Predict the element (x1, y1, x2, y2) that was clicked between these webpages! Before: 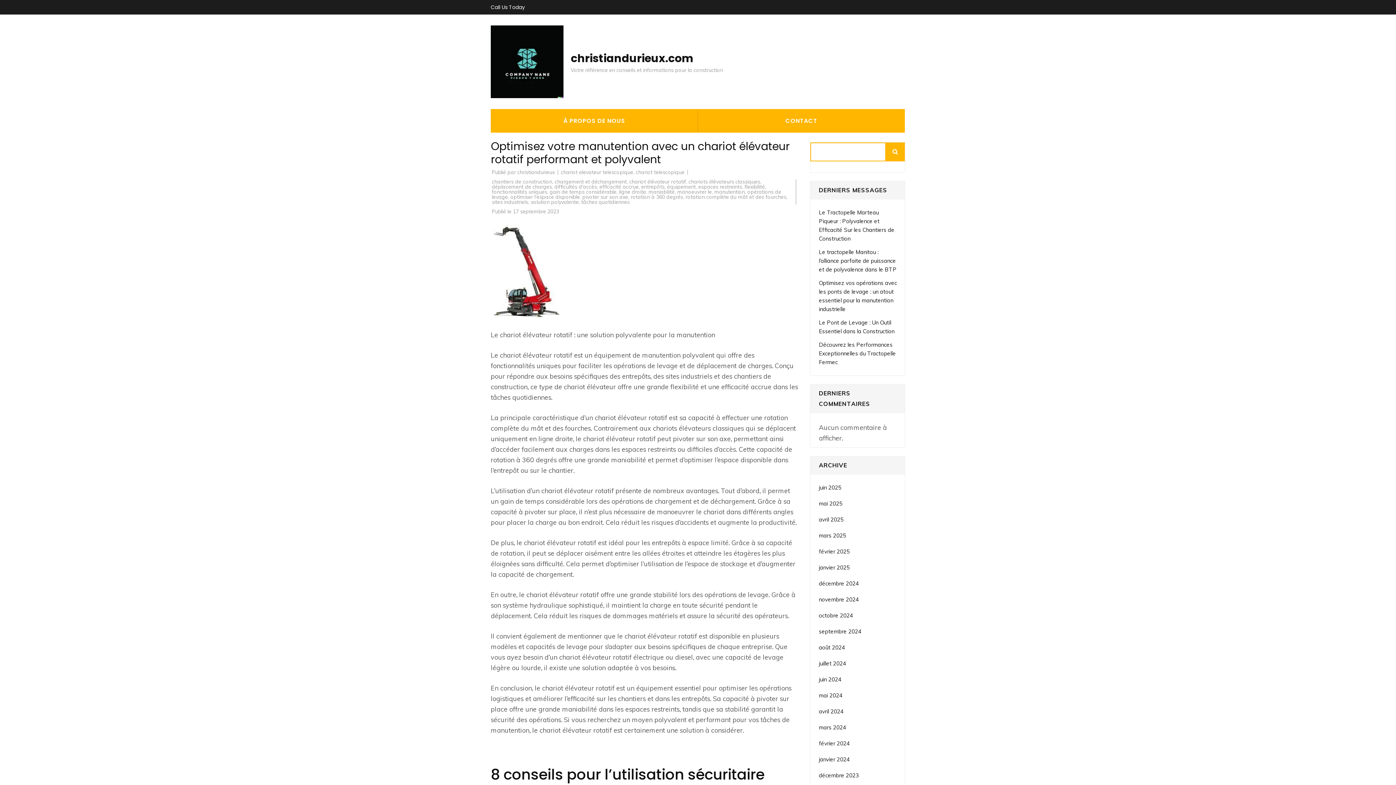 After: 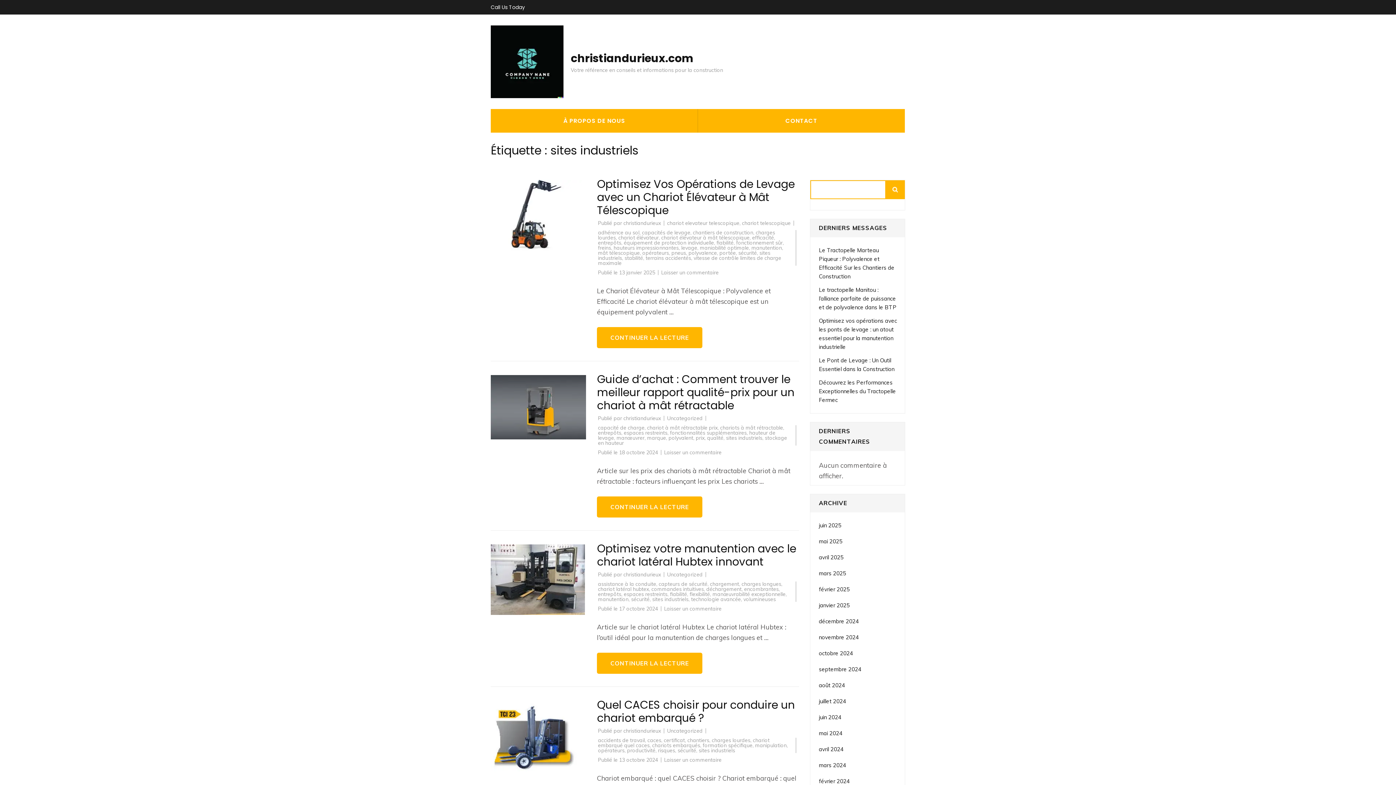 Action: label: sites industriels bbox: (492, 198, 528, 205)